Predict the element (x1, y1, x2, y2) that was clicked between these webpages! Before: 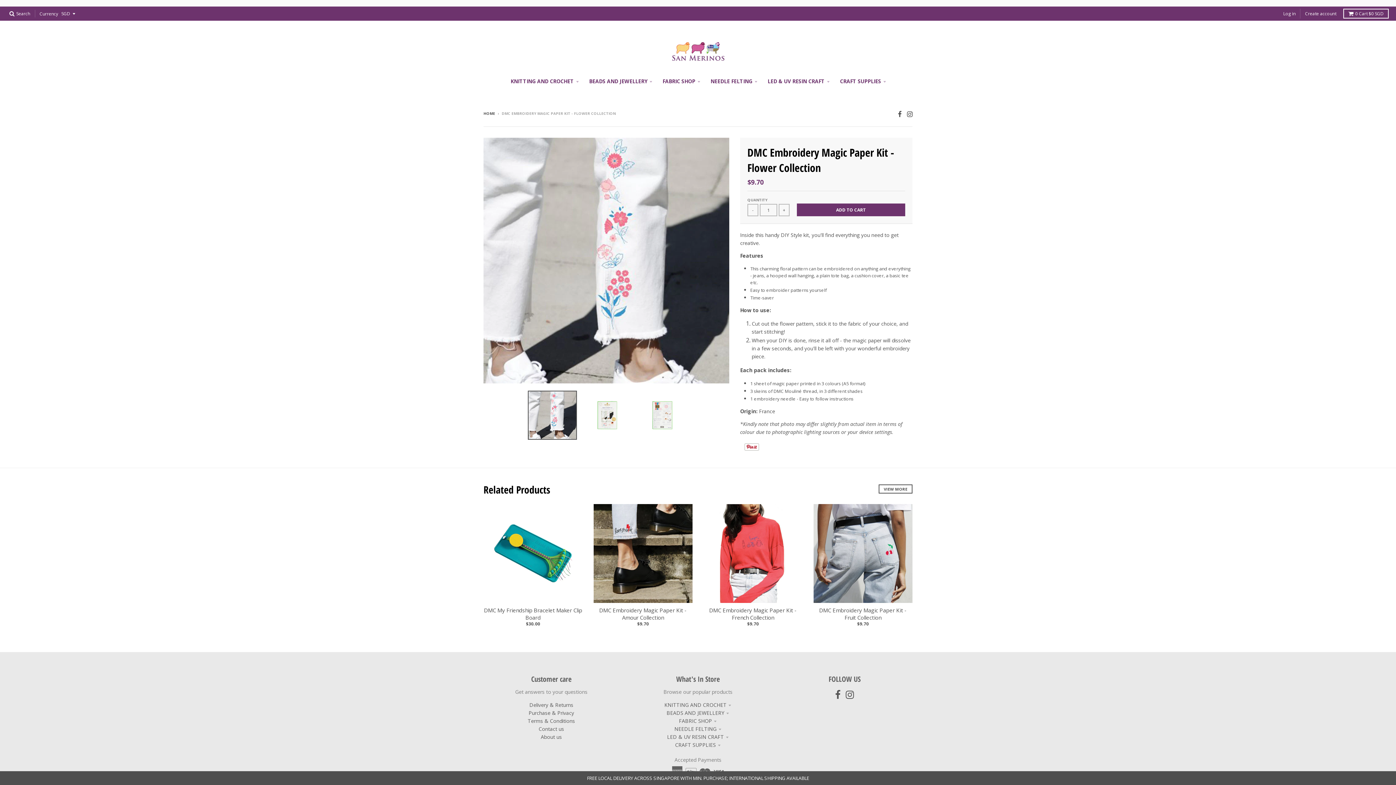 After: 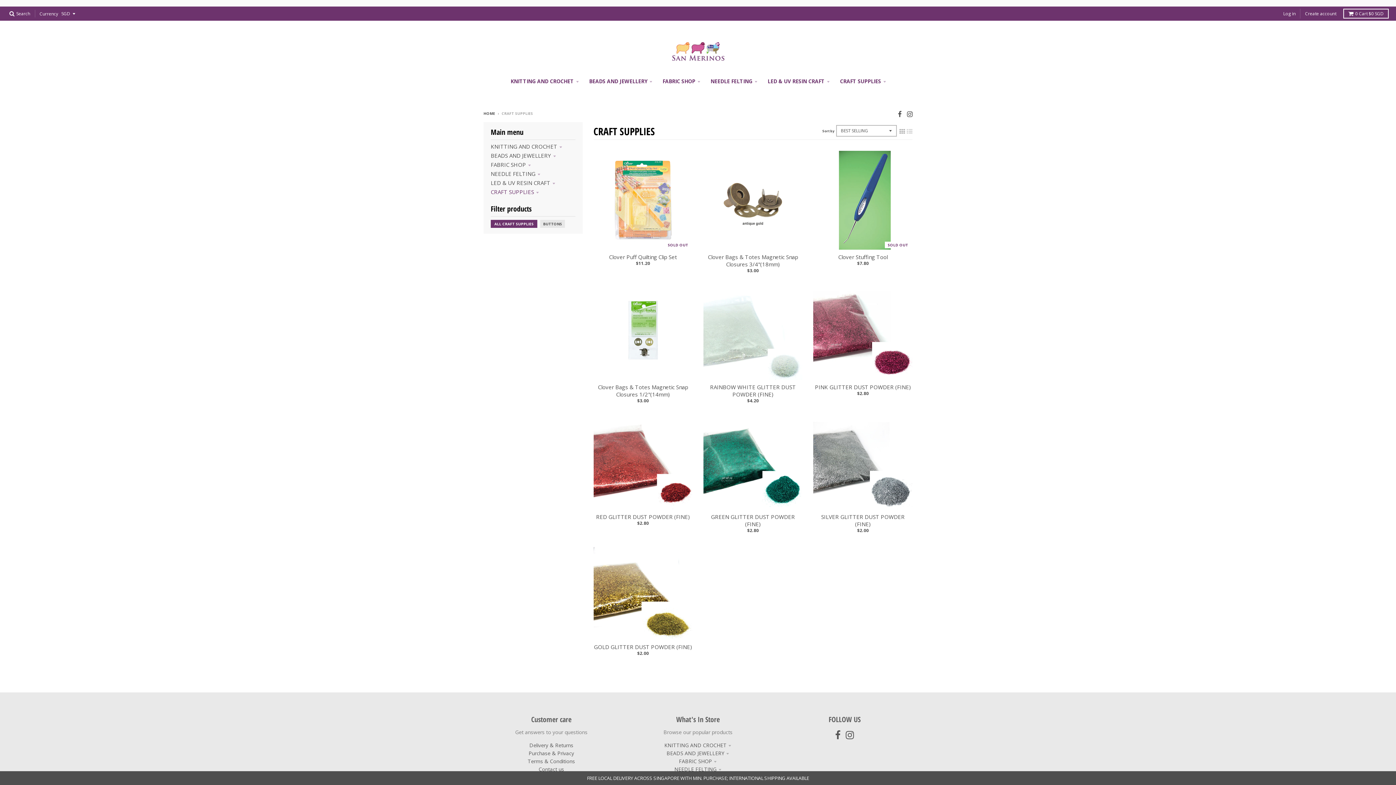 Action: bbox: (835, 74, 890, 88) label: CRAFT SUPPLIES